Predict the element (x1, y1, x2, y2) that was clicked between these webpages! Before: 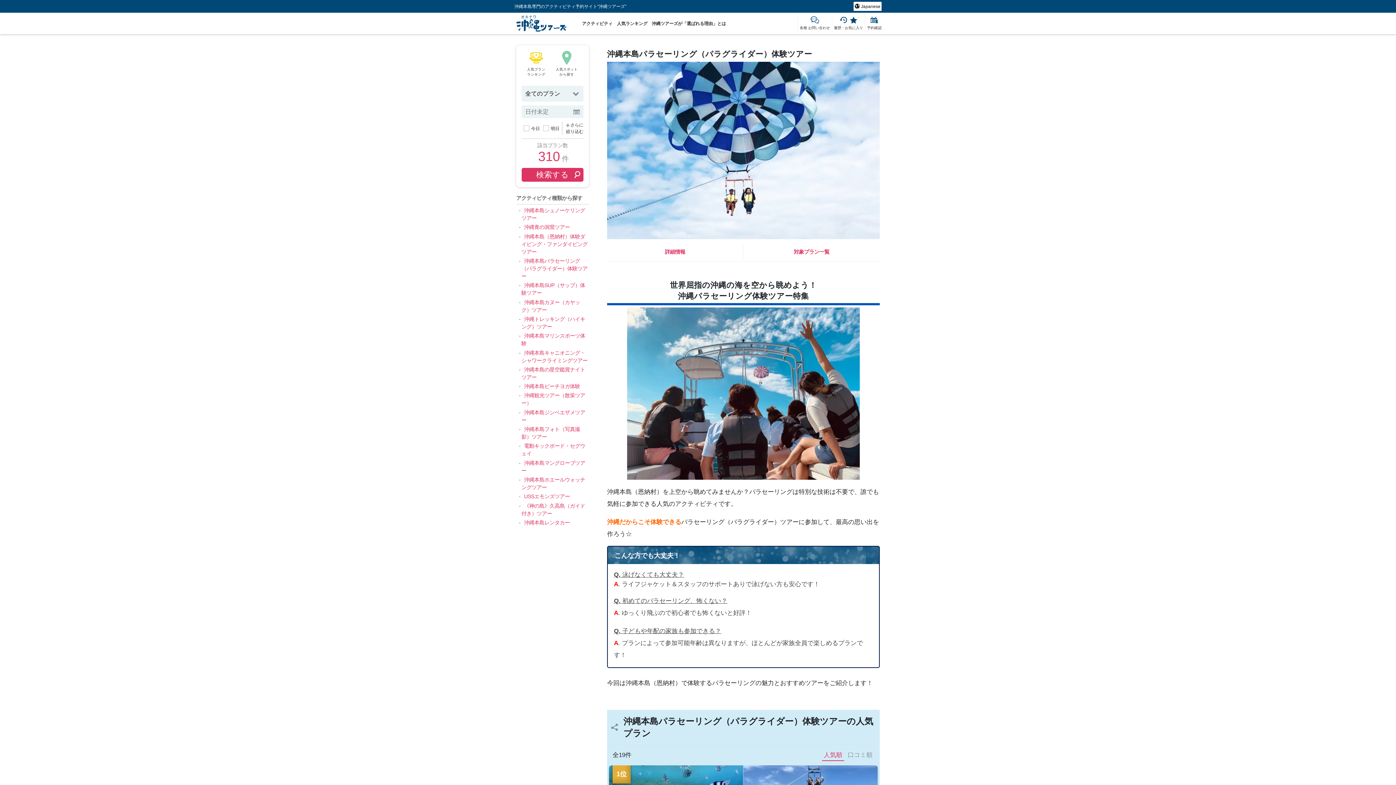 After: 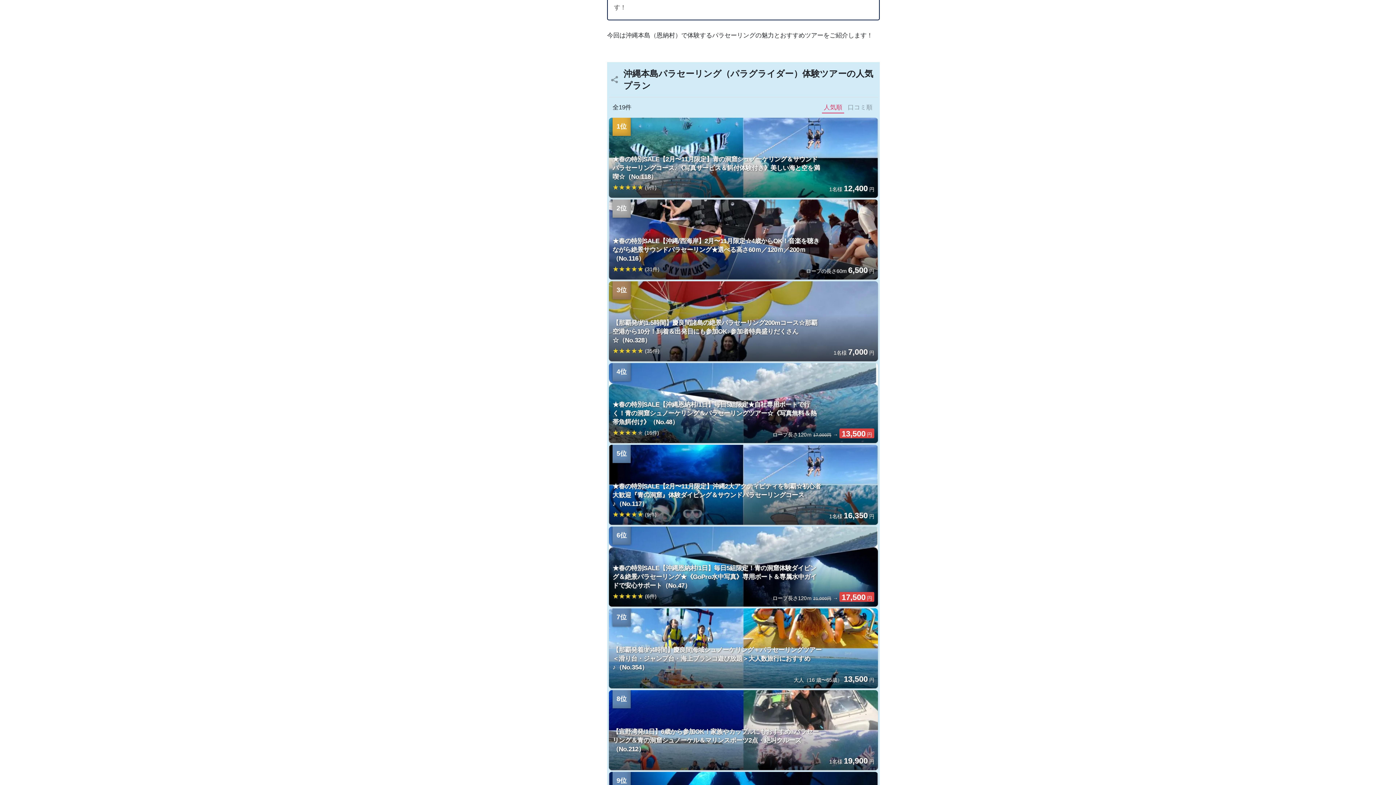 Action: label: 対象プラン一覧 bbox: (743, 244, 880, 259)